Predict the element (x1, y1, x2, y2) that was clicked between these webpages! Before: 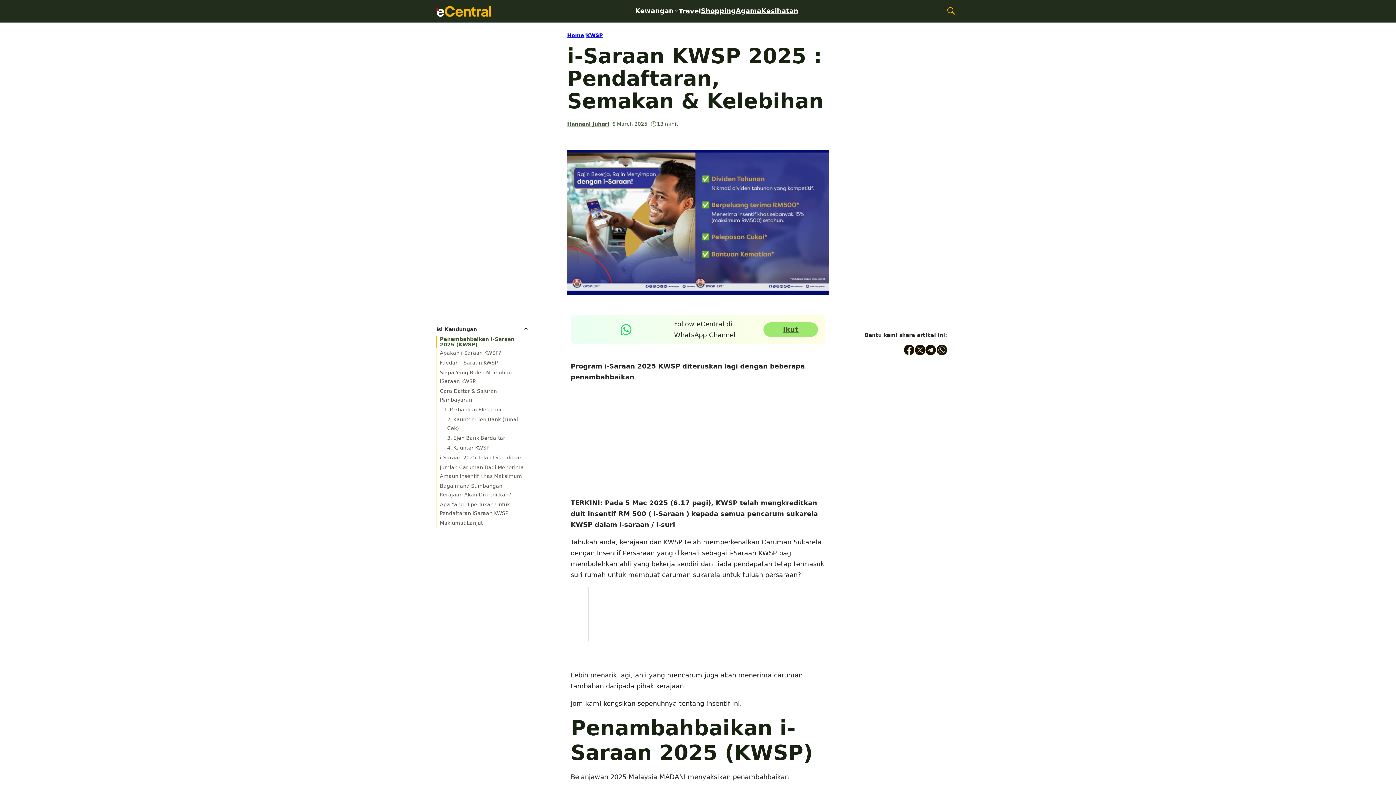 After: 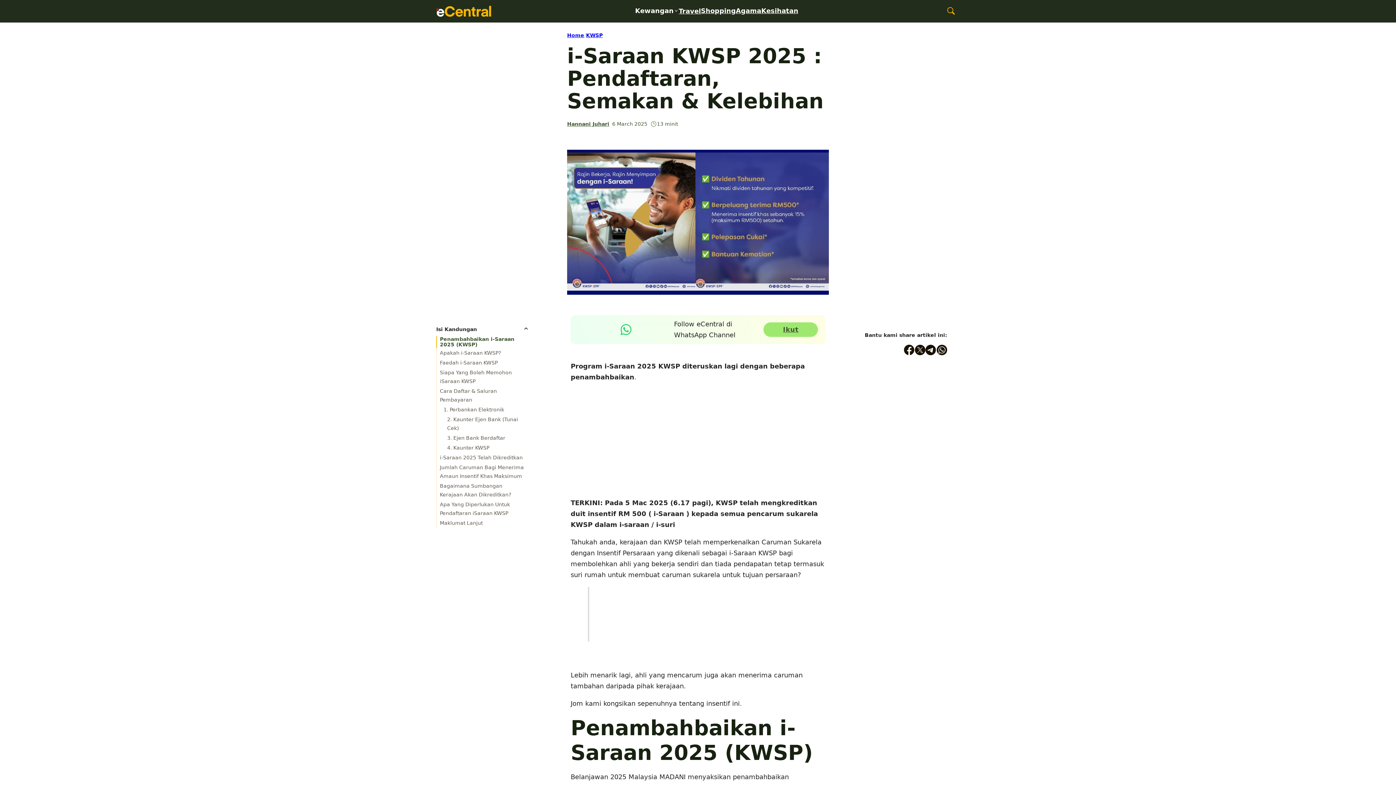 Action: label: Hannani Juhari bbox: (567, 119, 609, 128)